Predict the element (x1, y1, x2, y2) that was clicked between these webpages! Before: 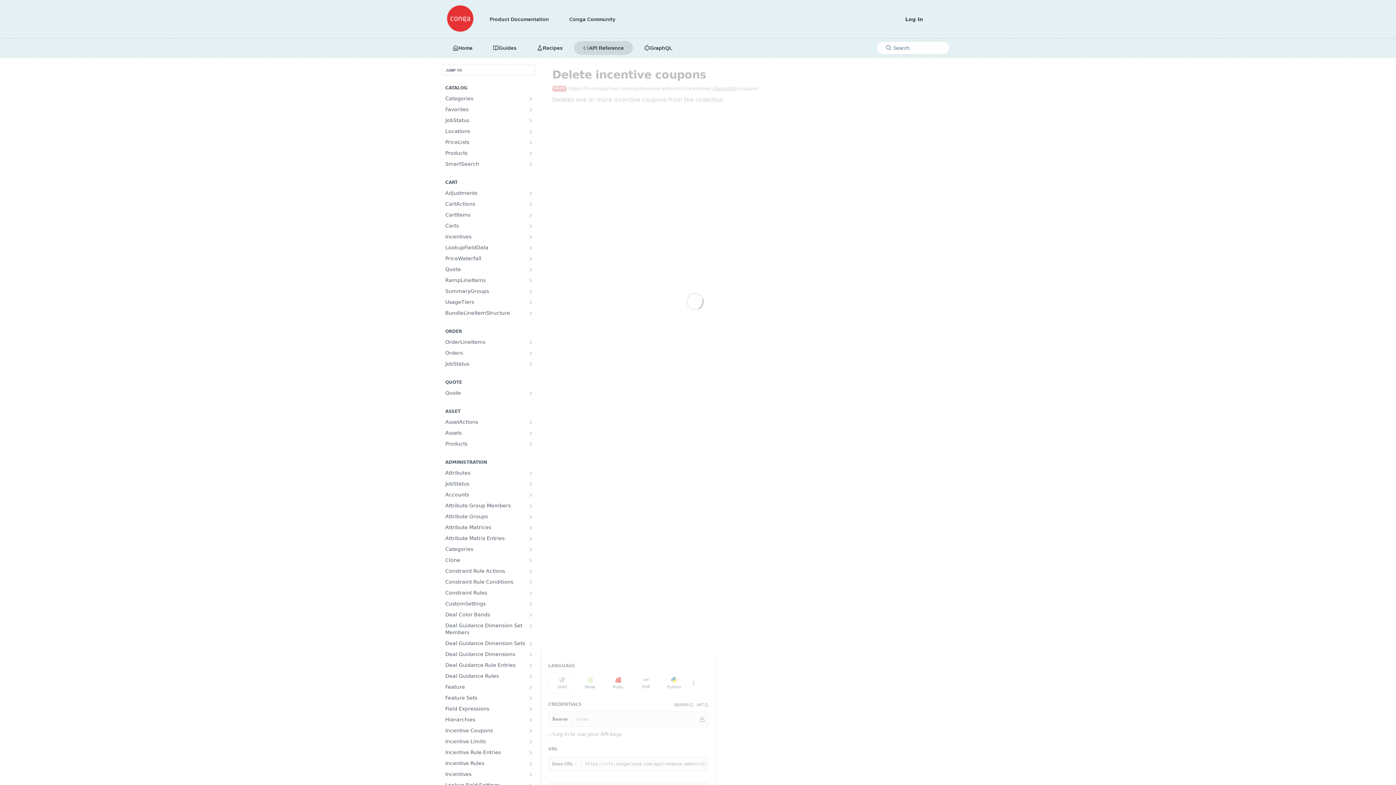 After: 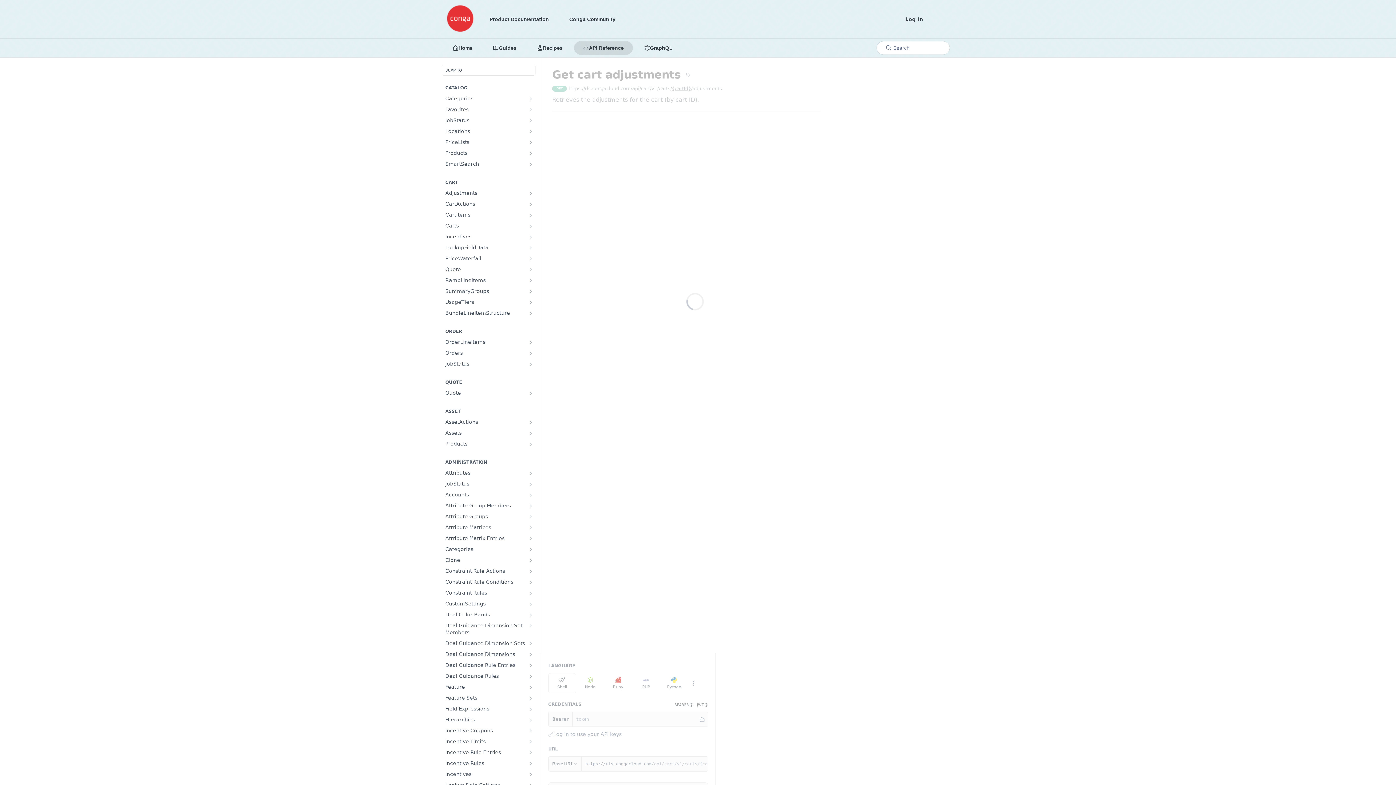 Action: label: Show subpages for Adjustments bbox: (528, 190, 533, 196)